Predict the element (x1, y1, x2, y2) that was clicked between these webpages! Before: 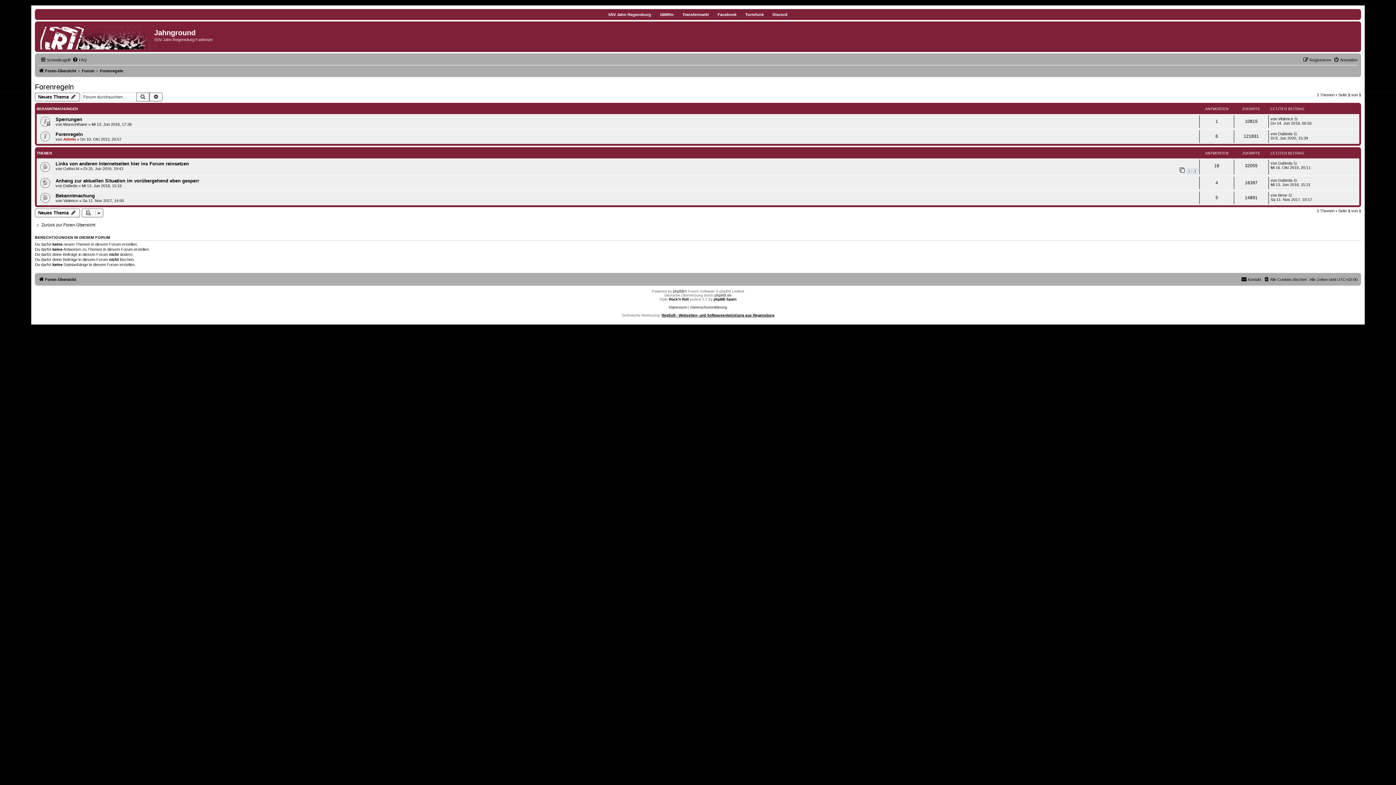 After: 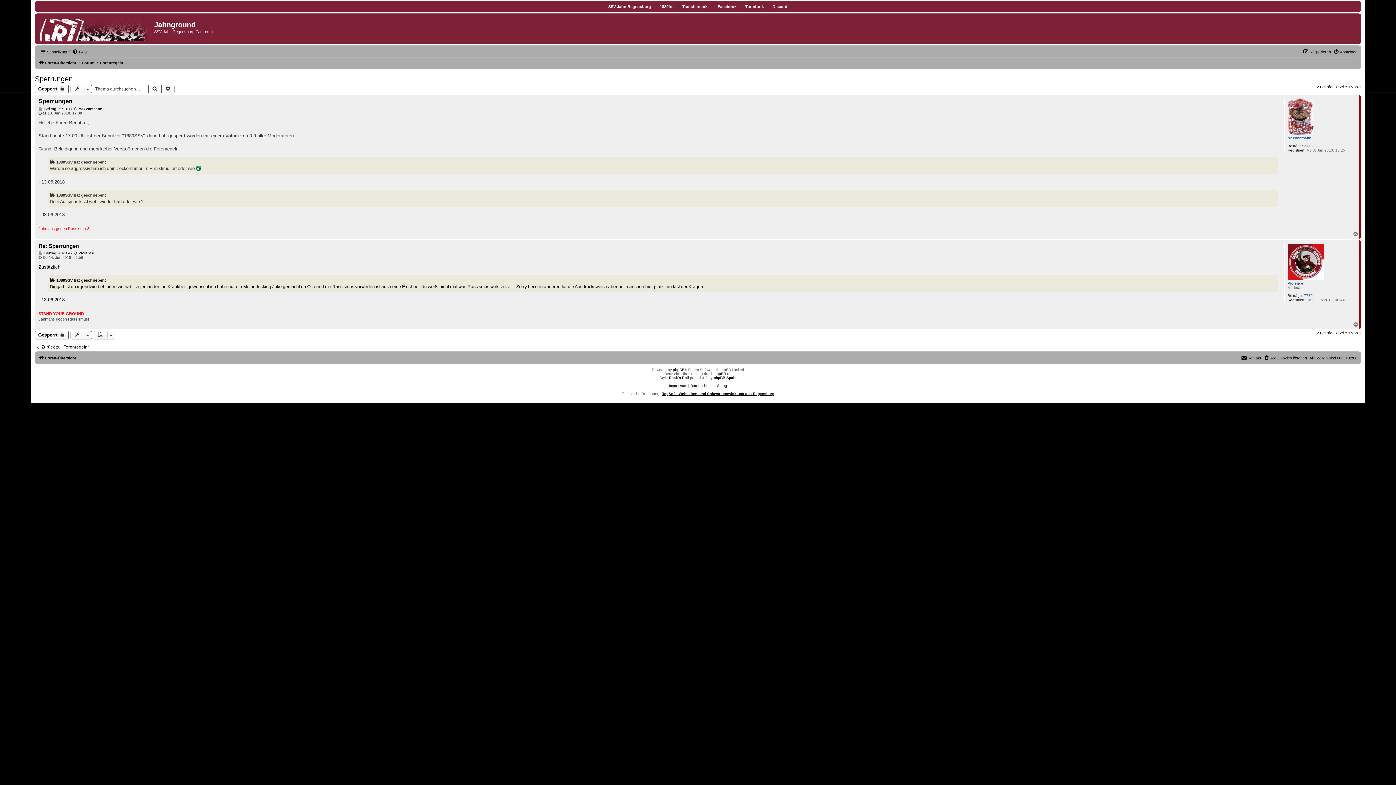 Action: bbox: (1294, 116, 1299, 121)